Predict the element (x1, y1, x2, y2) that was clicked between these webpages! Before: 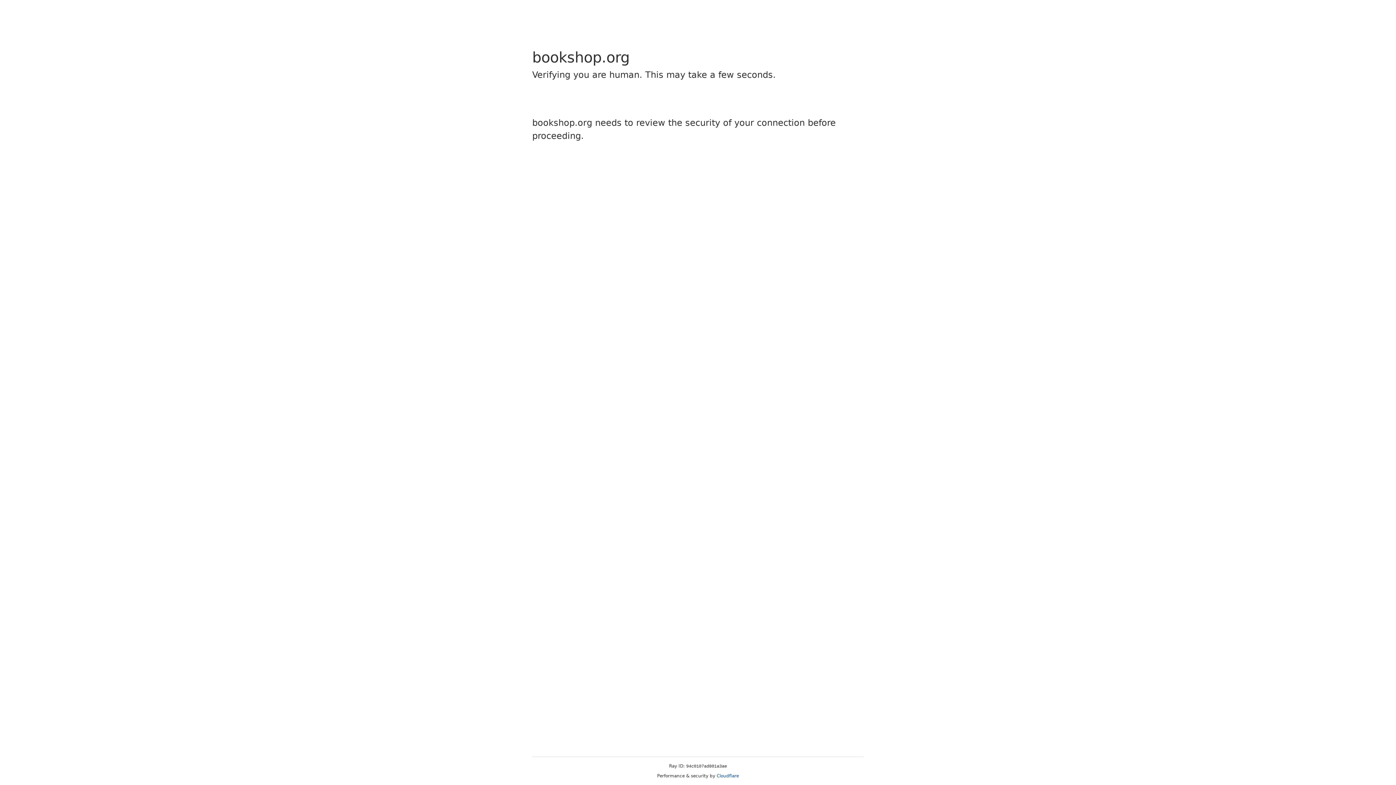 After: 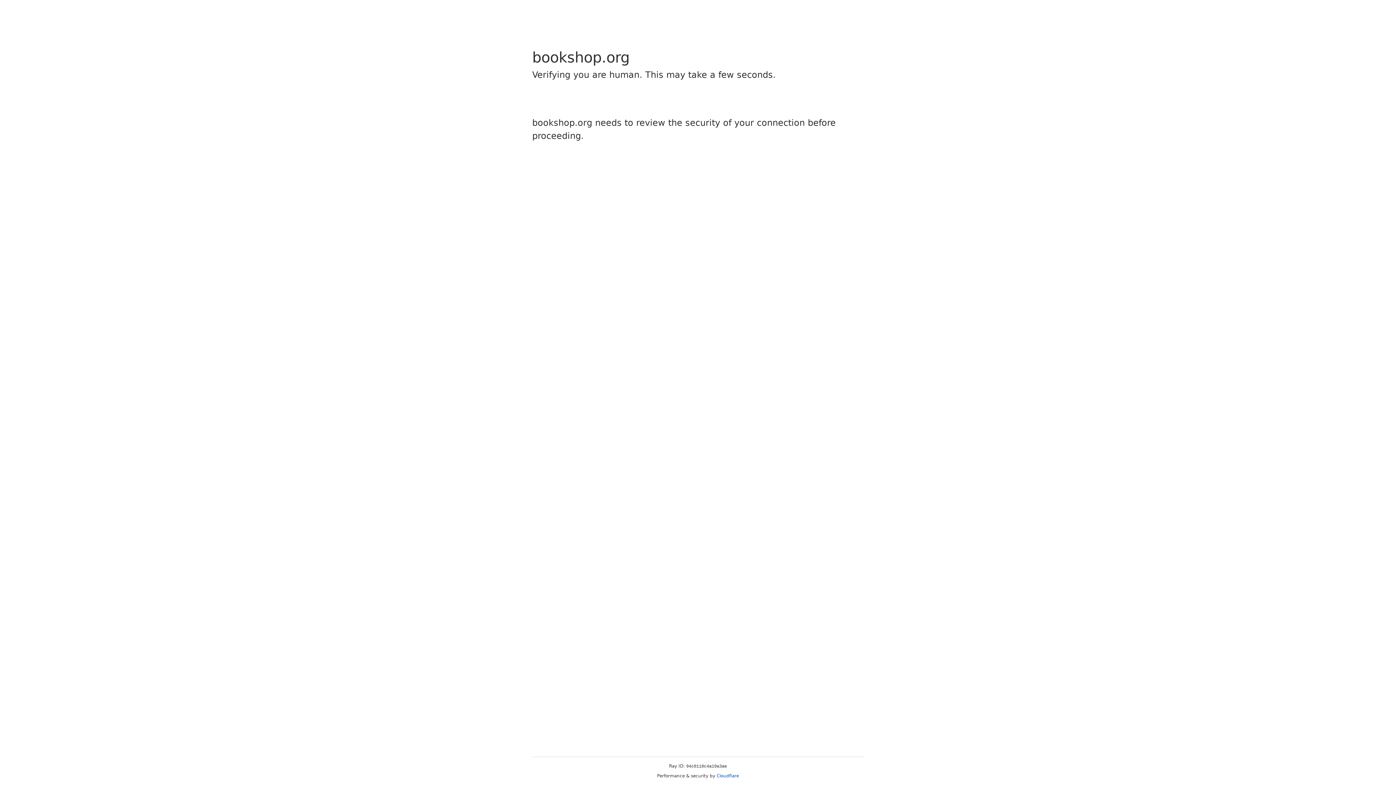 Action: bbox: (716, 773, 739, 778) label: Cloudflare